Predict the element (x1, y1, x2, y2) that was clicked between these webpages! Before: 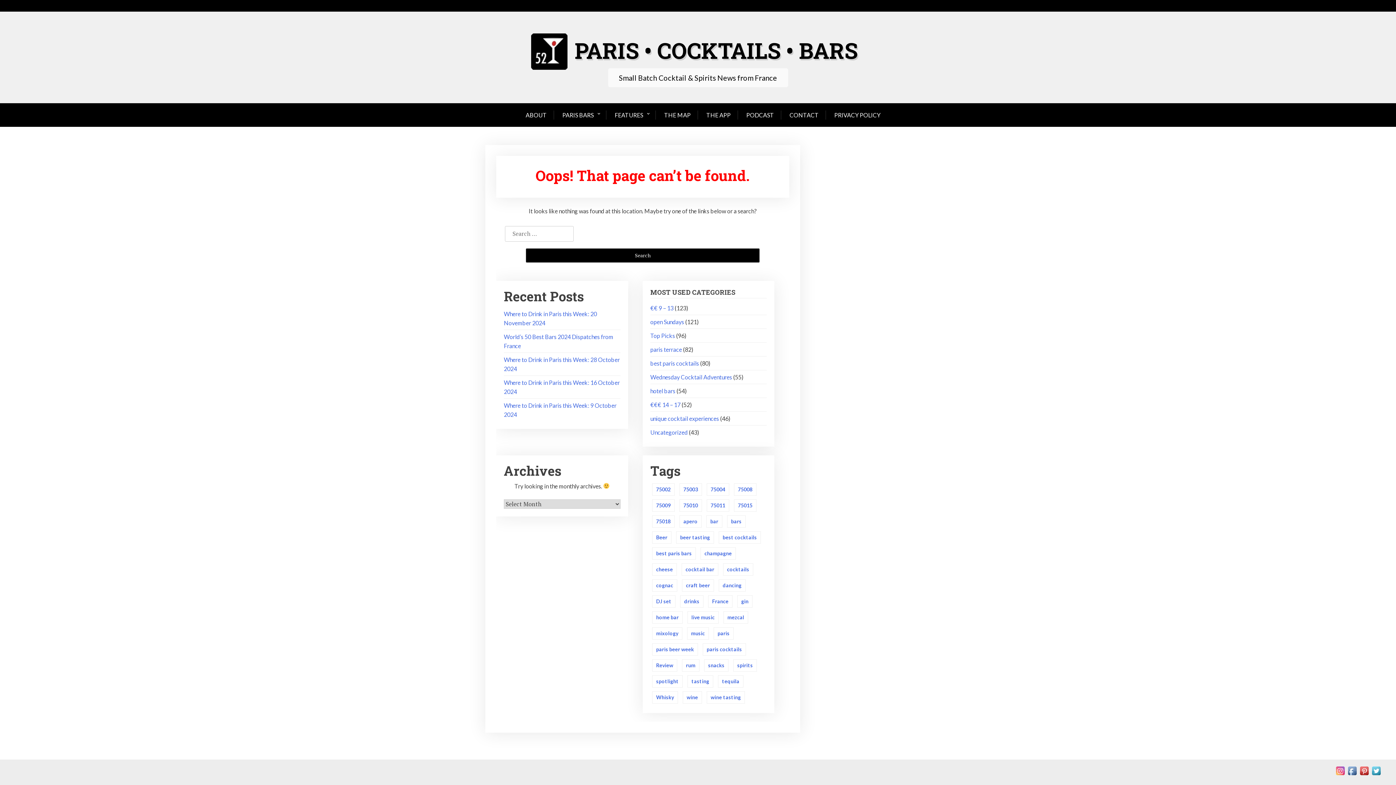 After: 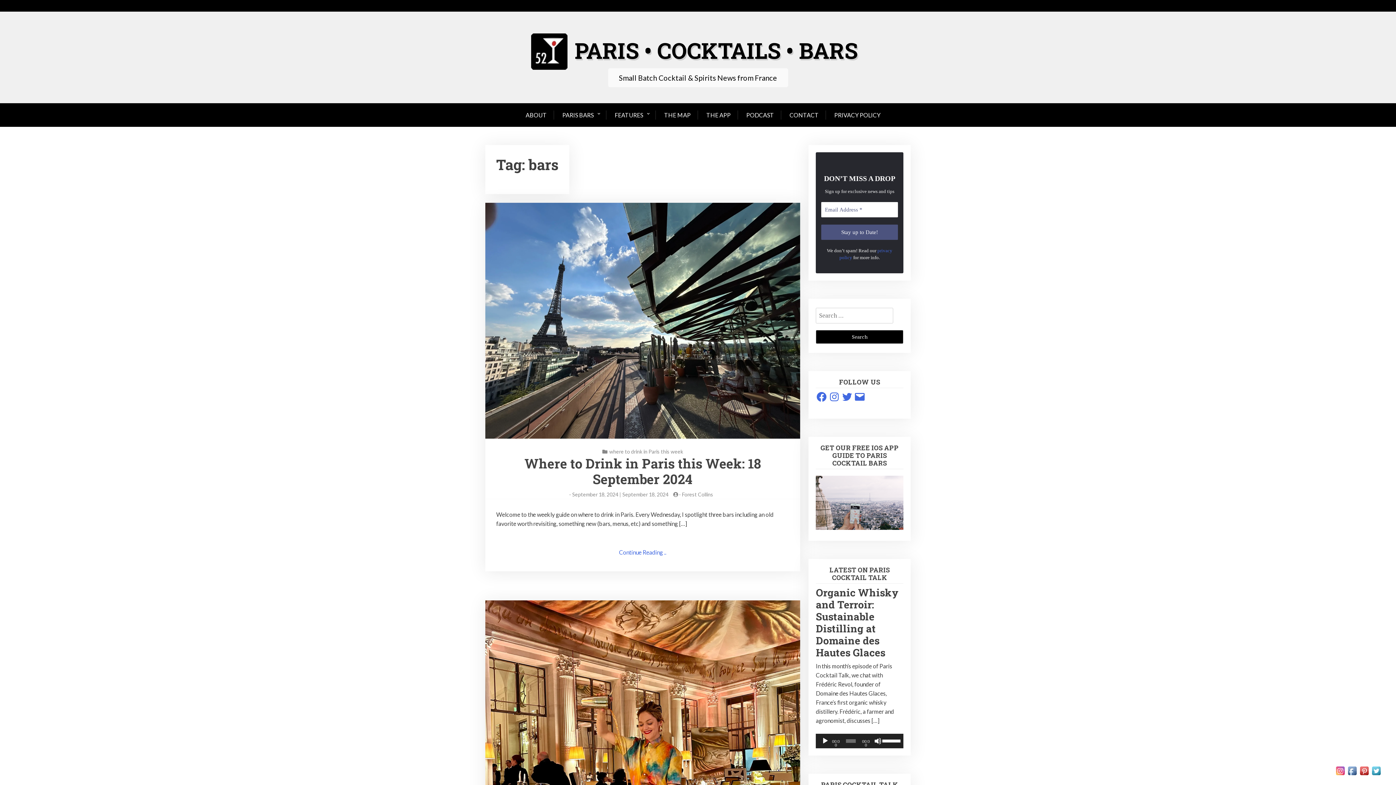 Action: bbox: (727, 515, 745, 527) label: bars (44 items)